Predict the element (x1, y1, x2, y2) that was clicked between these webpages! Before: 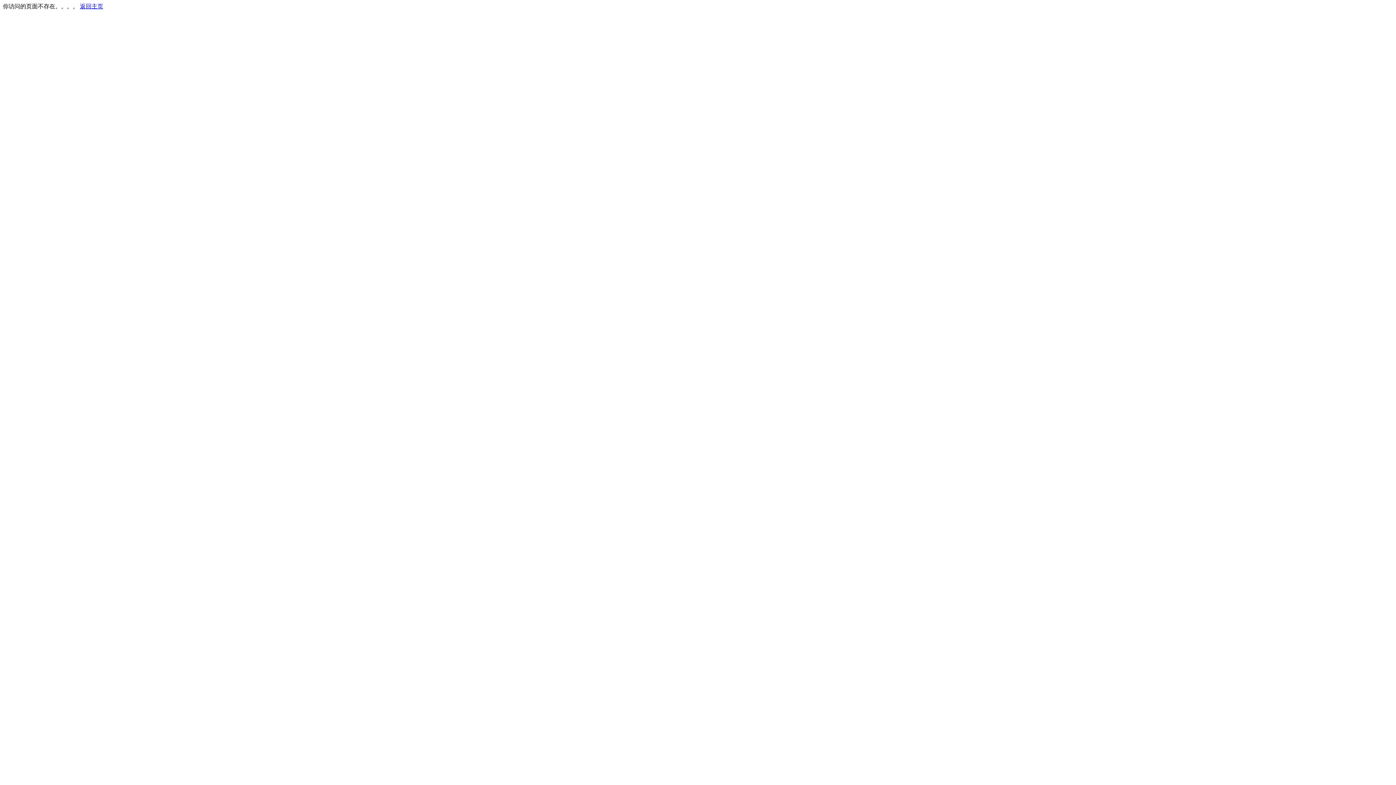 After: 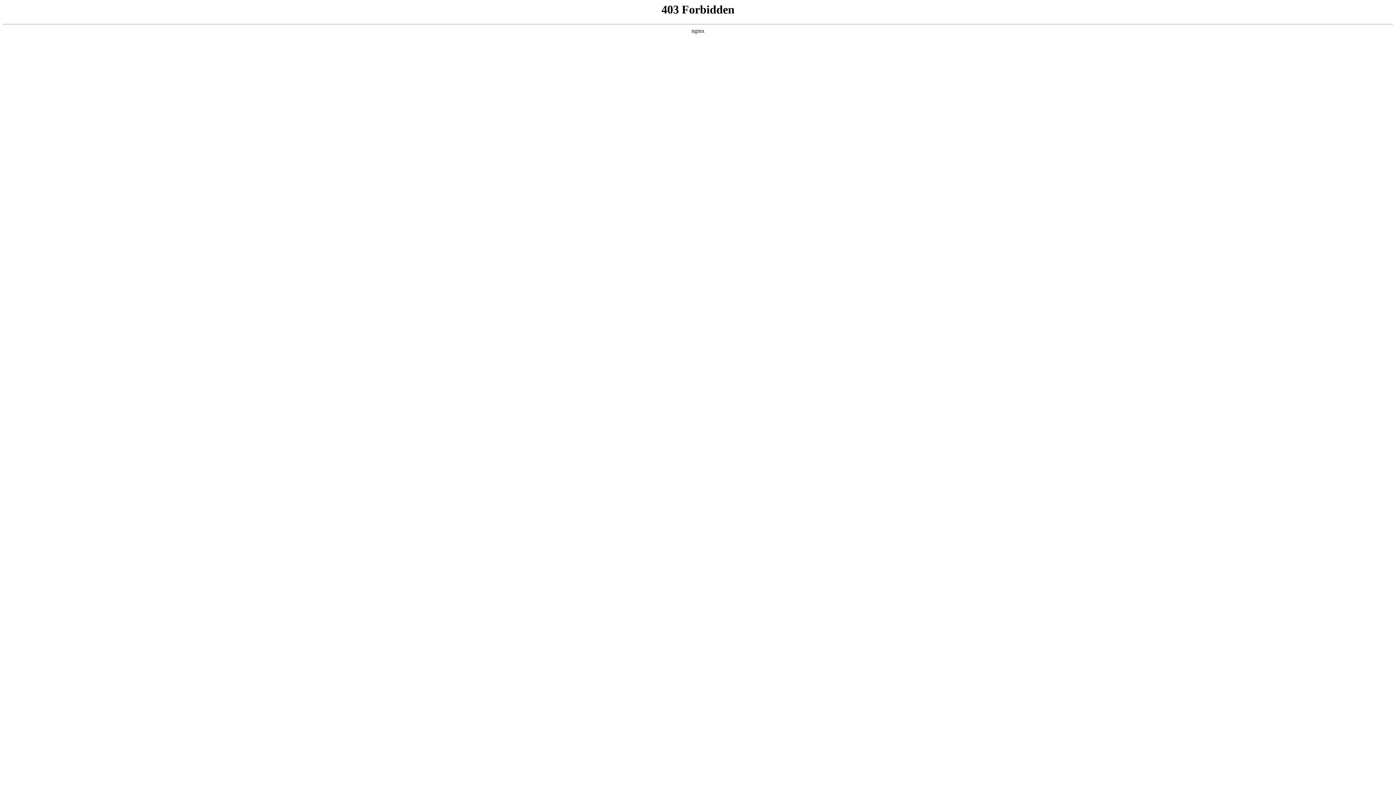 Action: bbox: (80, 3, 103, 9) label: 返回主页